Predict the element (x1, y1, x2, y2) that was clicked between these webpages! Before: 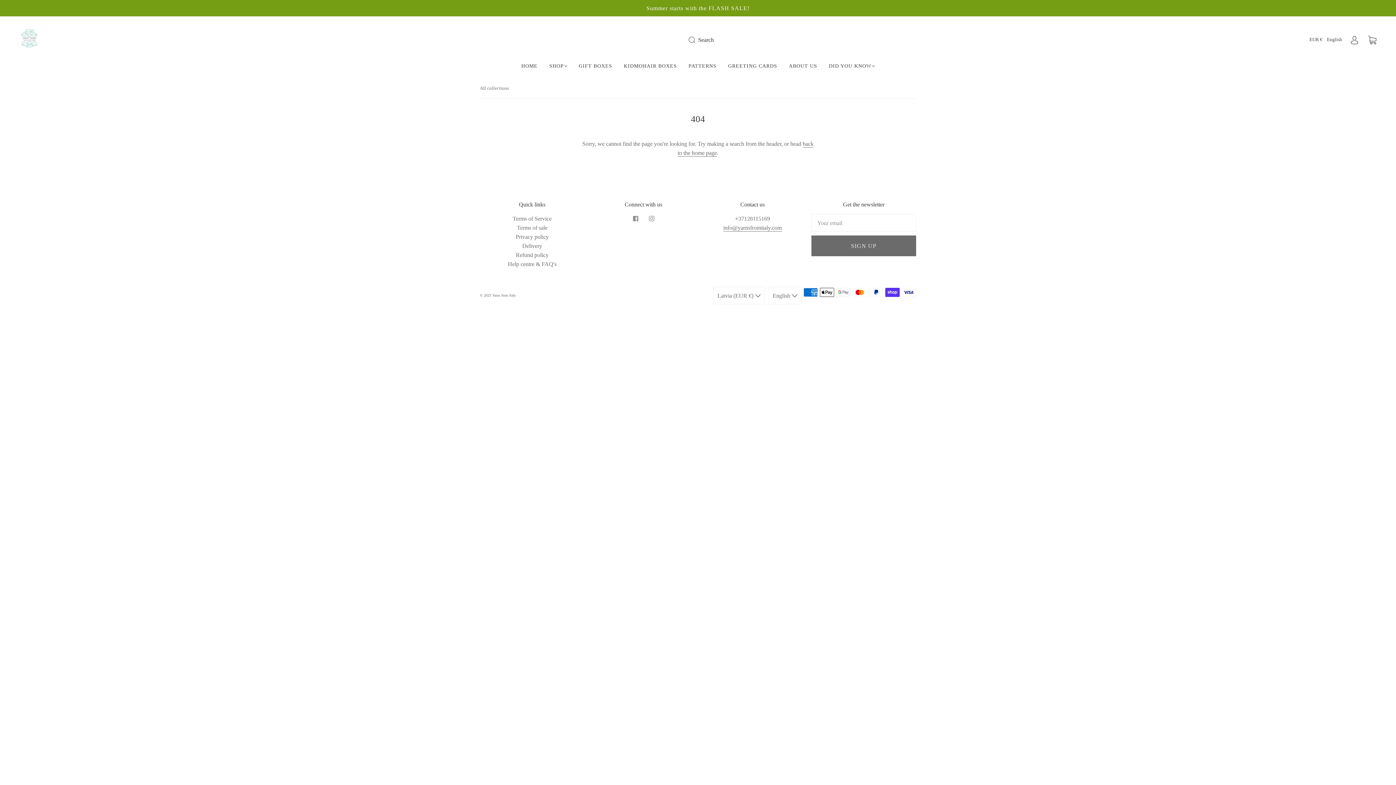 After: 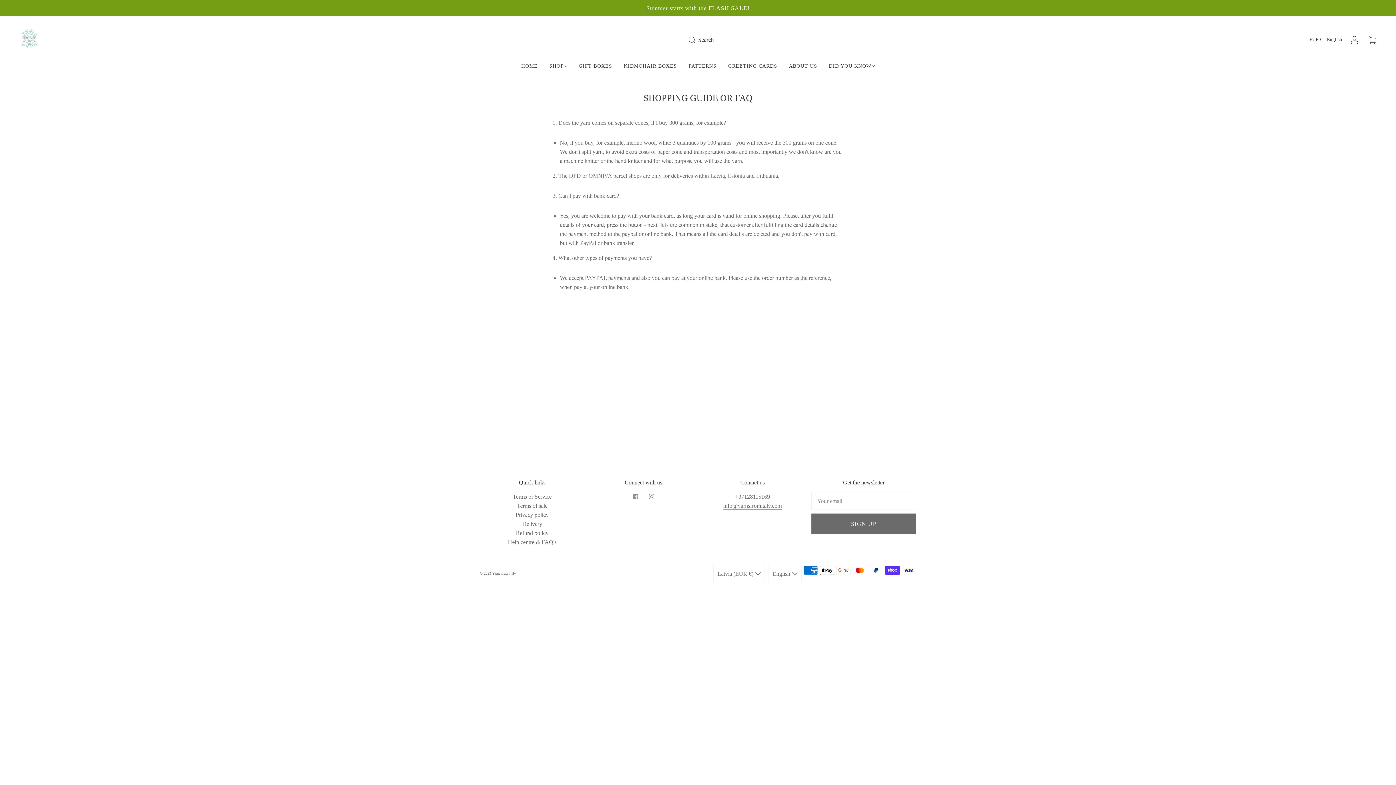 Action: bbox: (508, 261, 556, 267) label: Help centre & FAQ's